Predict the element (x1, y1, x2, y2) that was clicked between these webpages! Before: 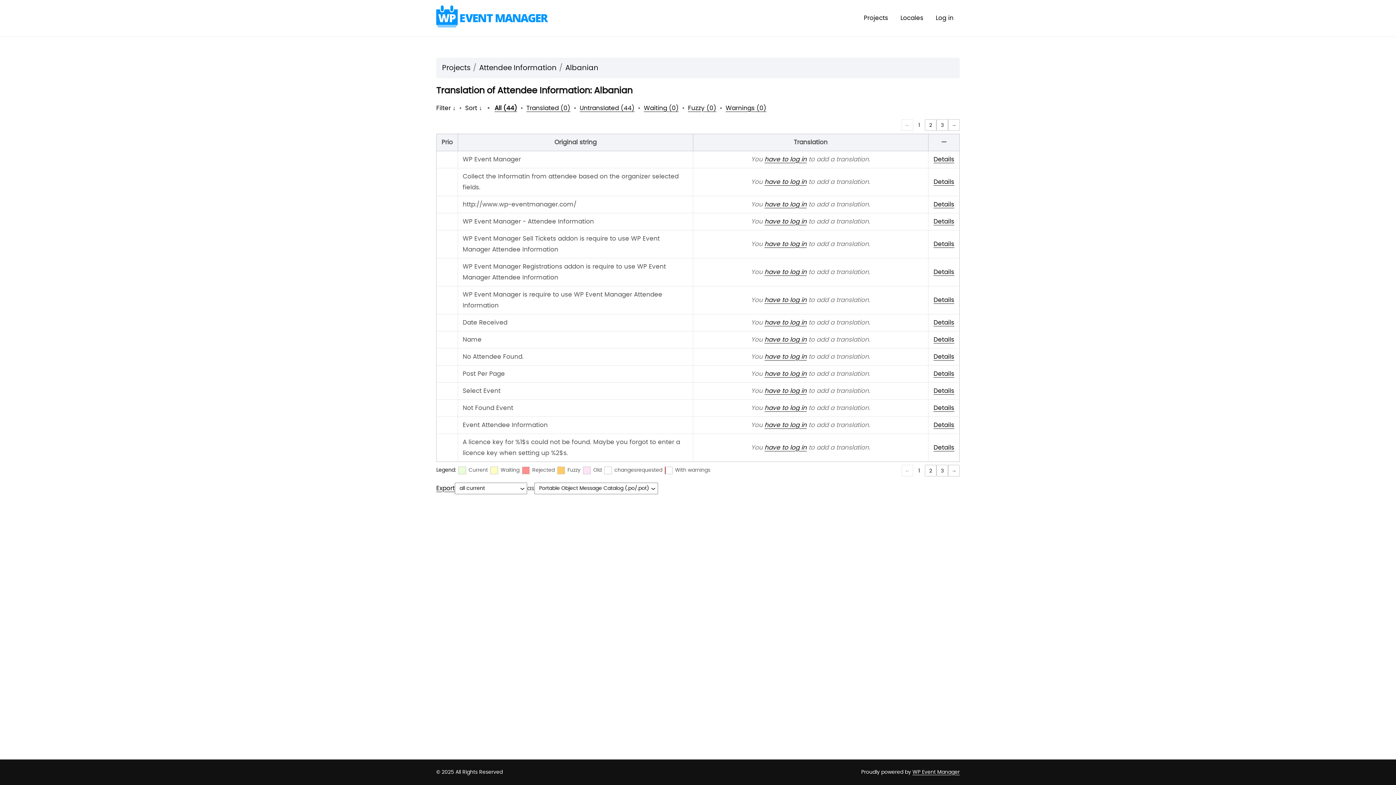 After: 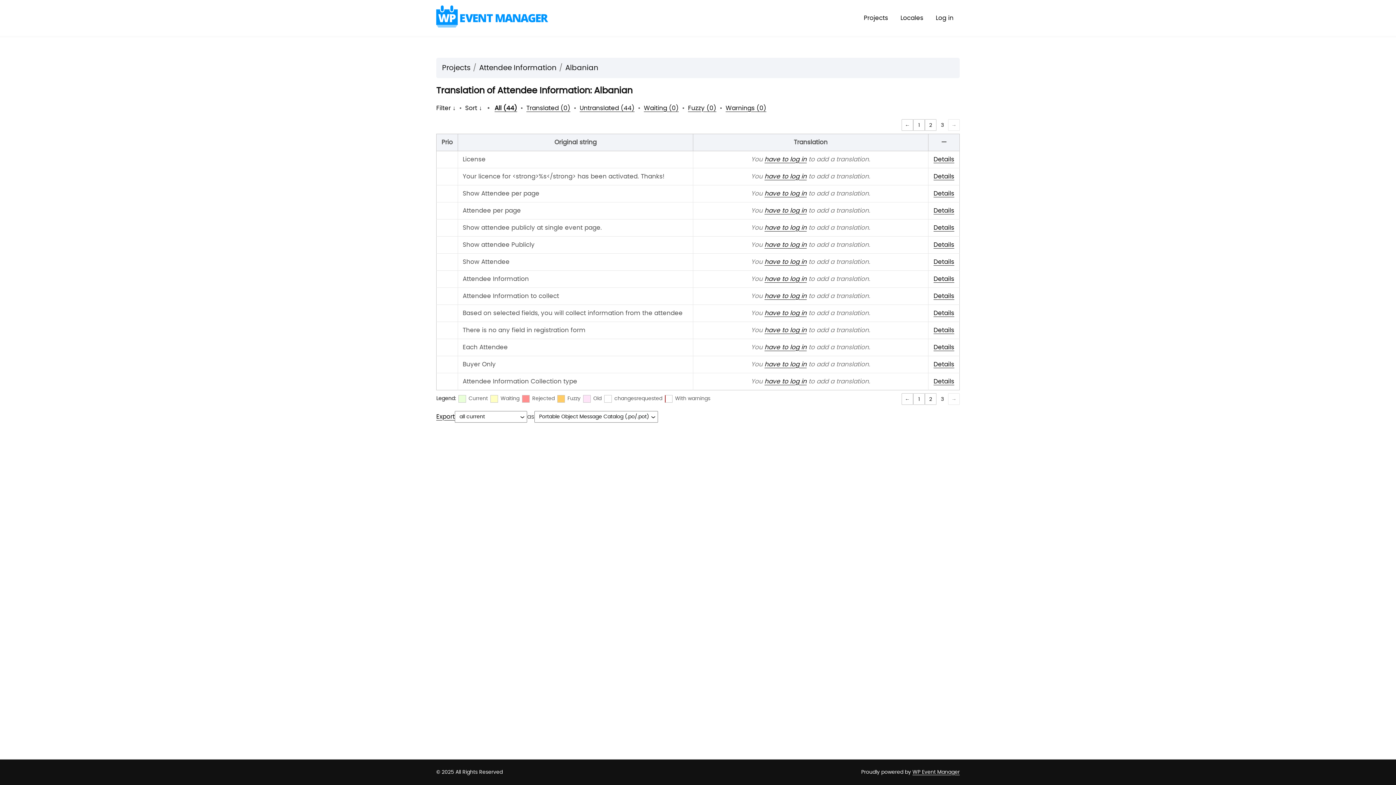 Action: label: 3 bbox: (936, 465, 948, 476)